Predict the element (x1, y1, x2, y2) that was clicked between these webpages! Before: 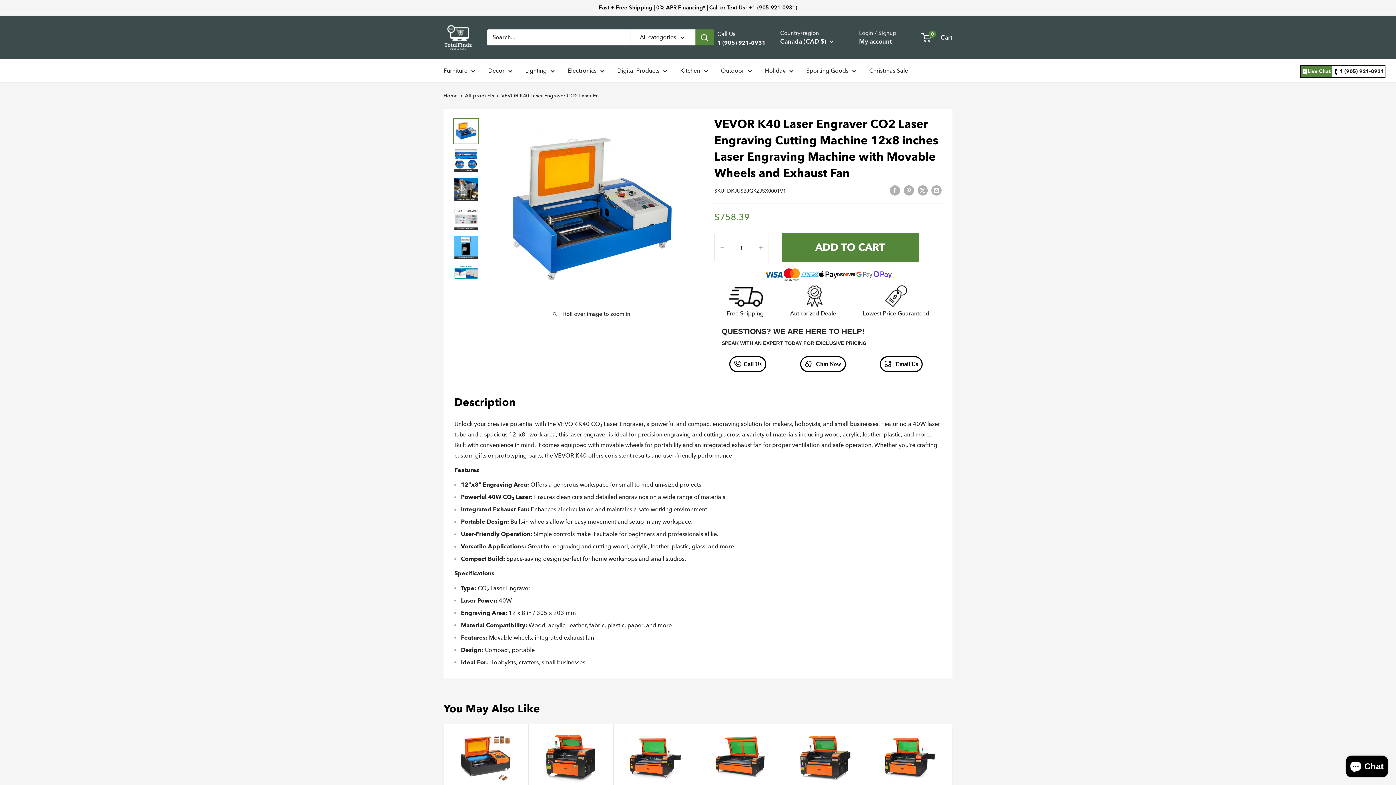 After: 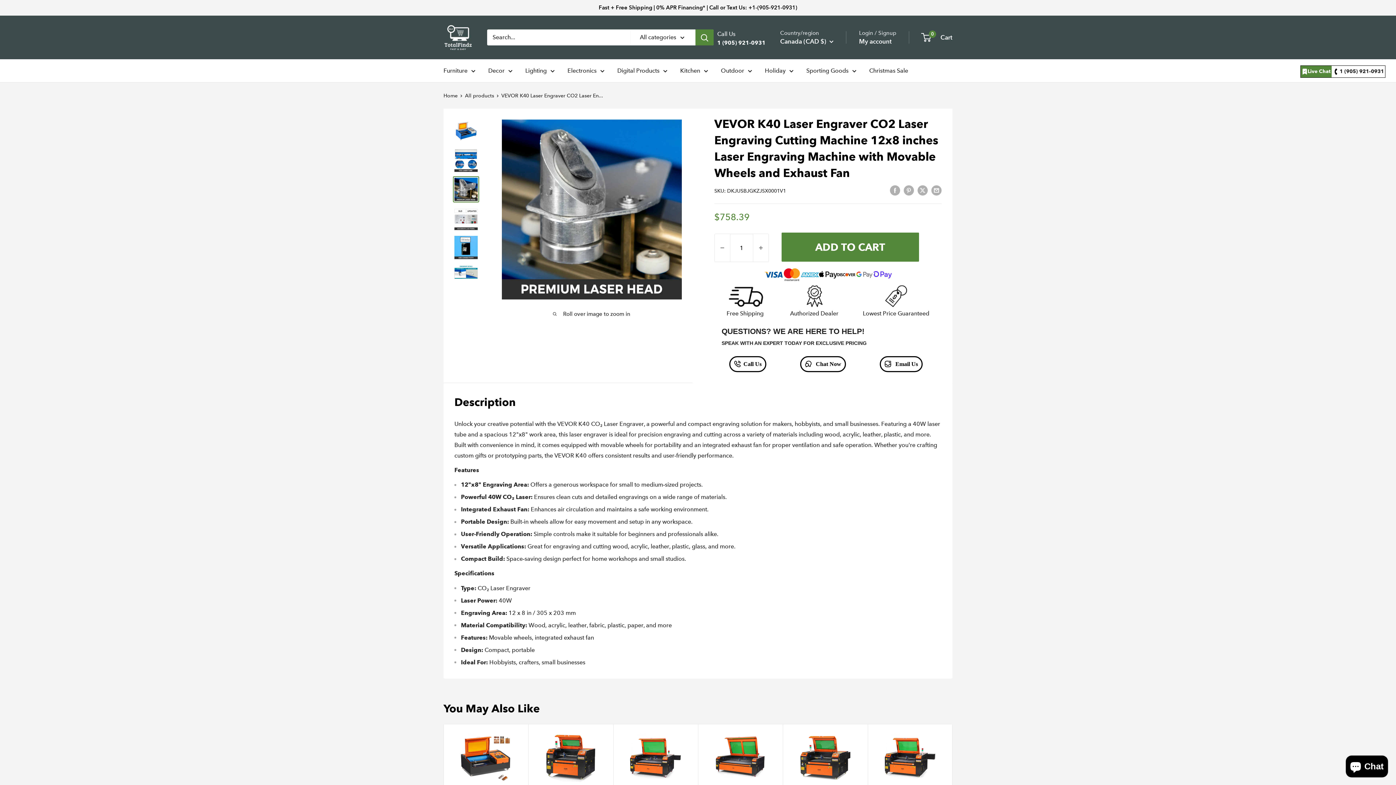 Action: bbox: (453, 176, 479, 202)